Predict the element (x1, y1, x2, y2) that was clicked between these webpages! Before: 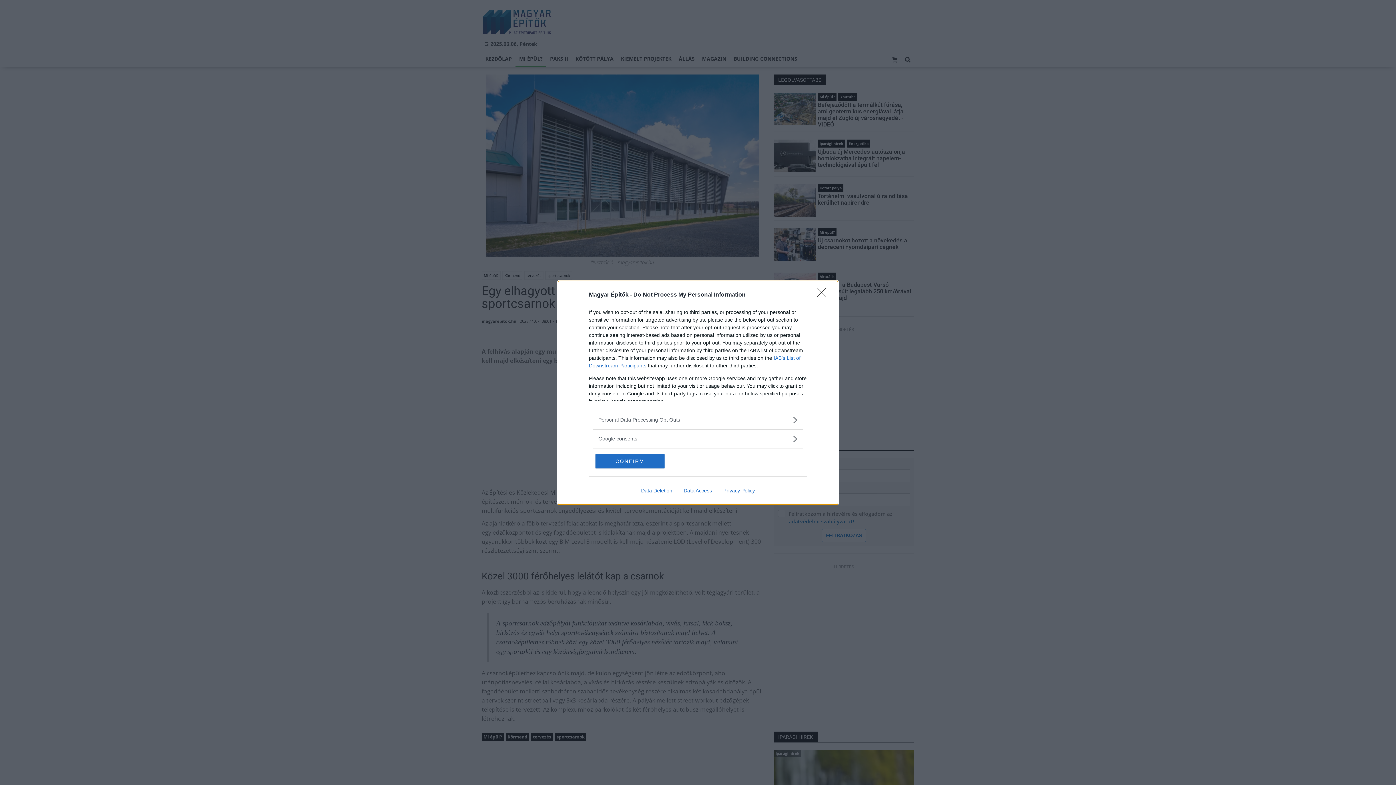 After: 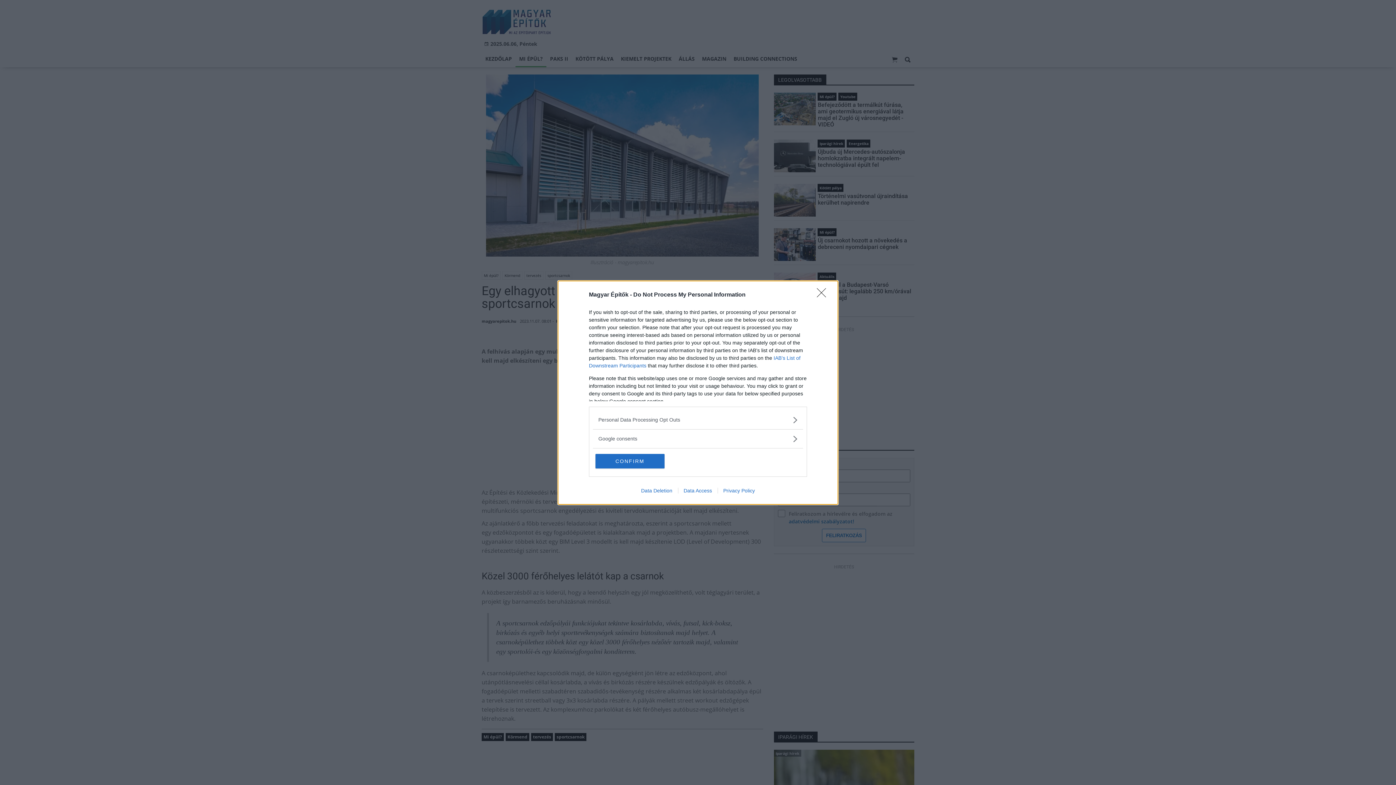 Action: label: Data Access bbox: (678, 487, 717, 493)